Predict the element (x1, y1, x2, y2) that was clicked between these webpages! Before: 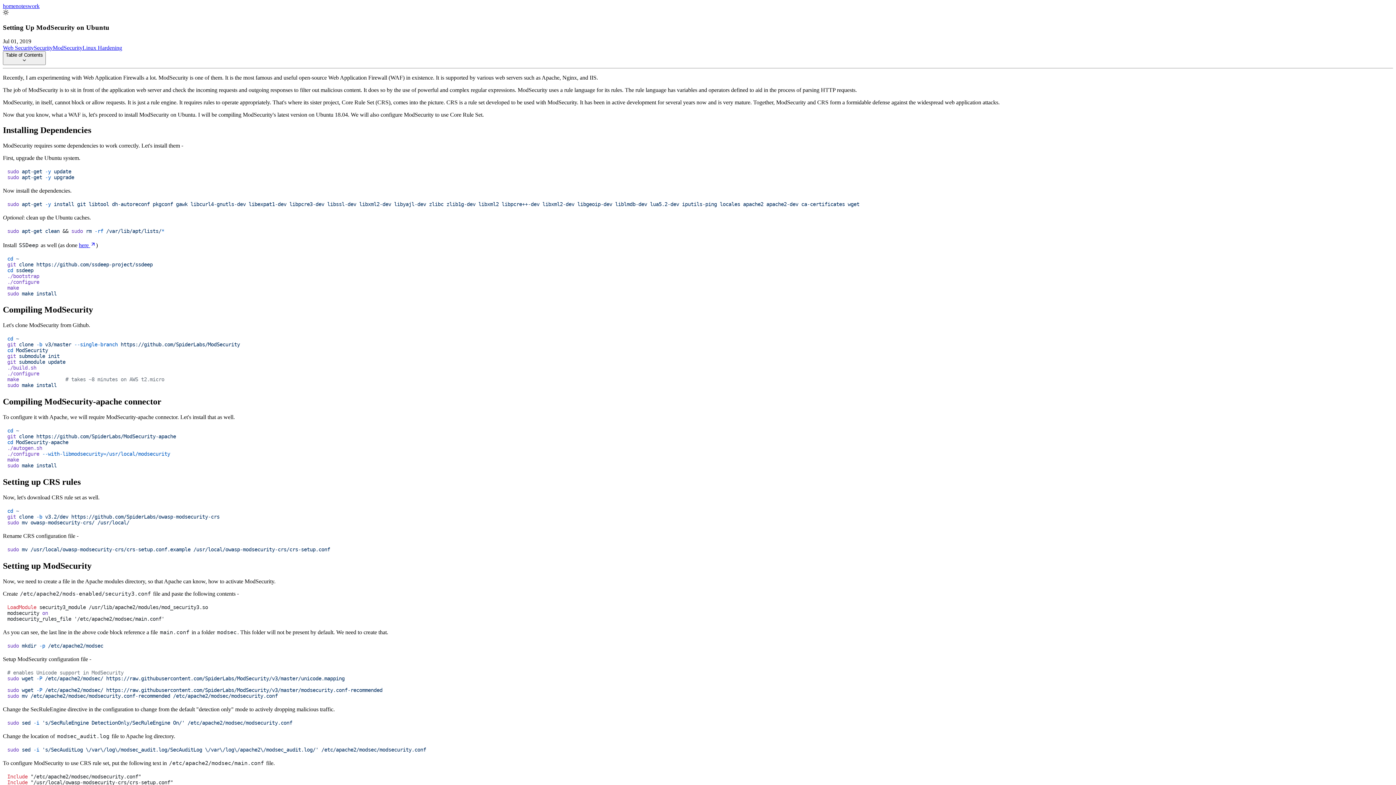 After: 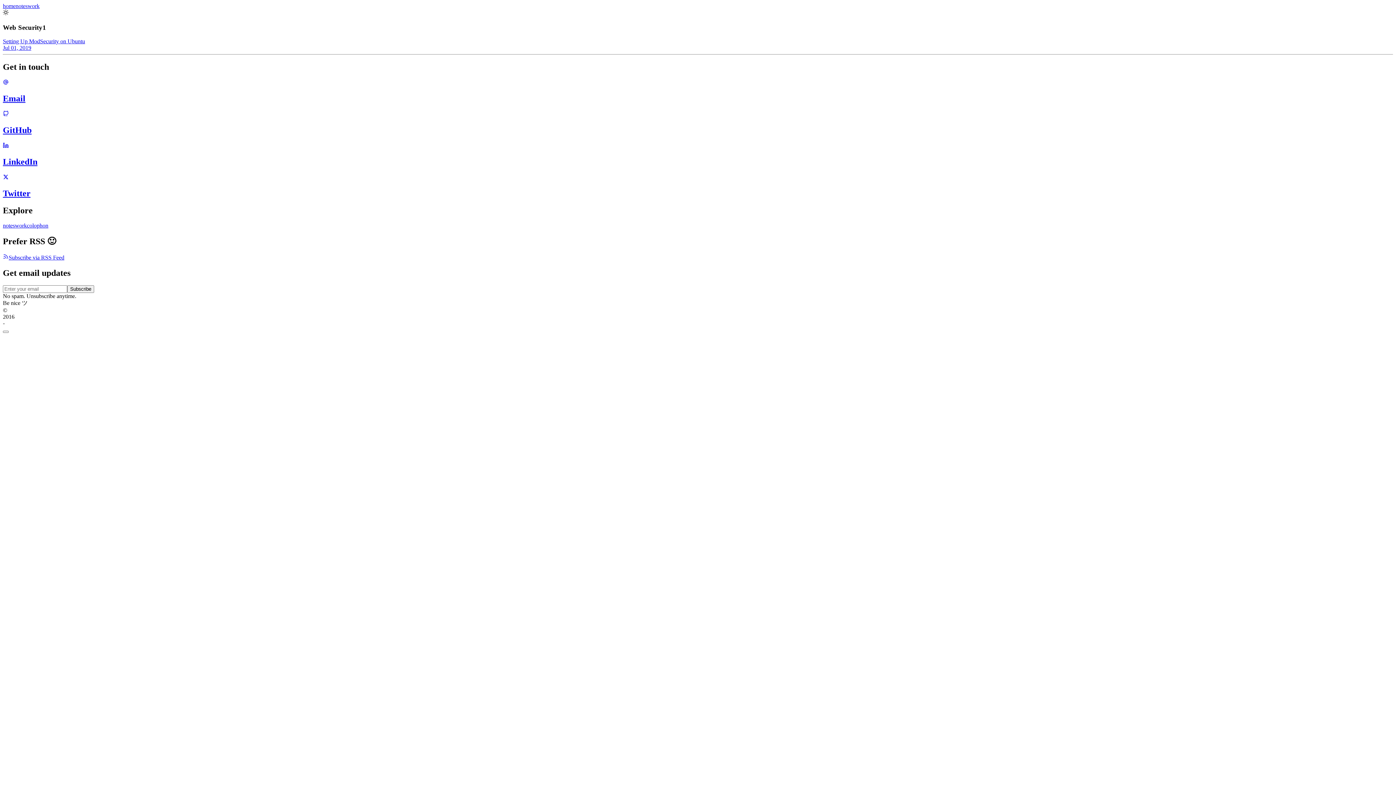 Action: label: Internal Link bbox: (2, 44, 33, 51)